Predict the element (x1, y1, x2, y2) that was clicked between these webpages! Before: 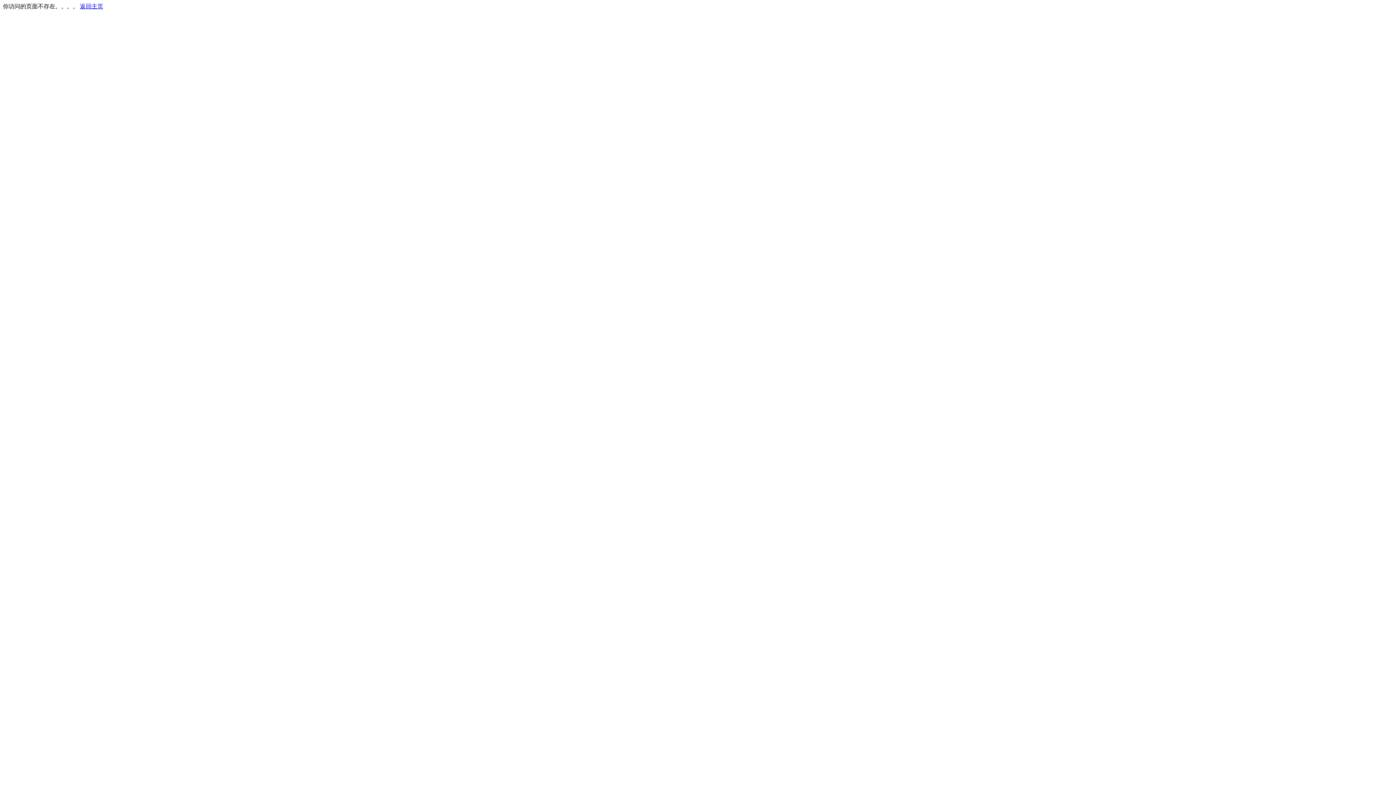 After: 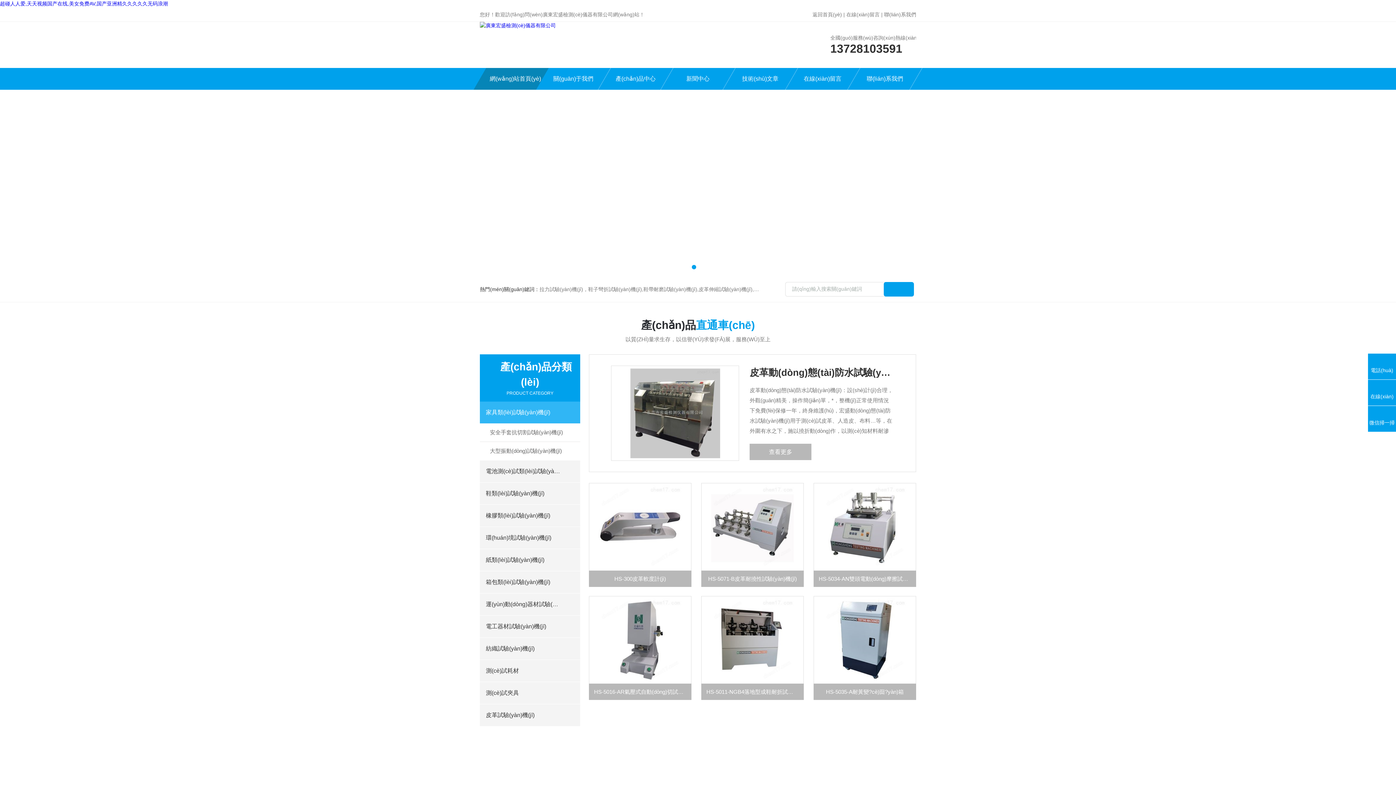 Action: bbox: (80, 3, 103, 9) label: 返回主页